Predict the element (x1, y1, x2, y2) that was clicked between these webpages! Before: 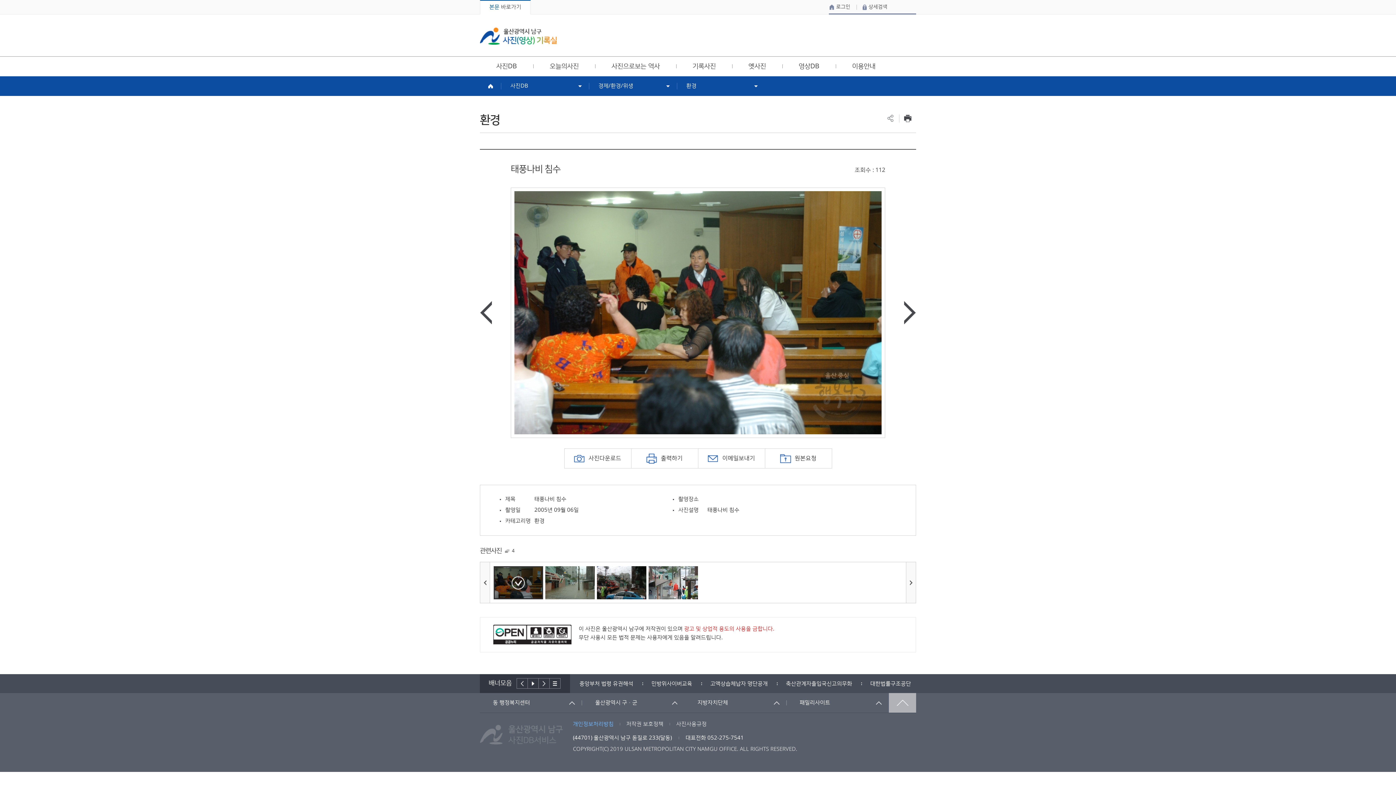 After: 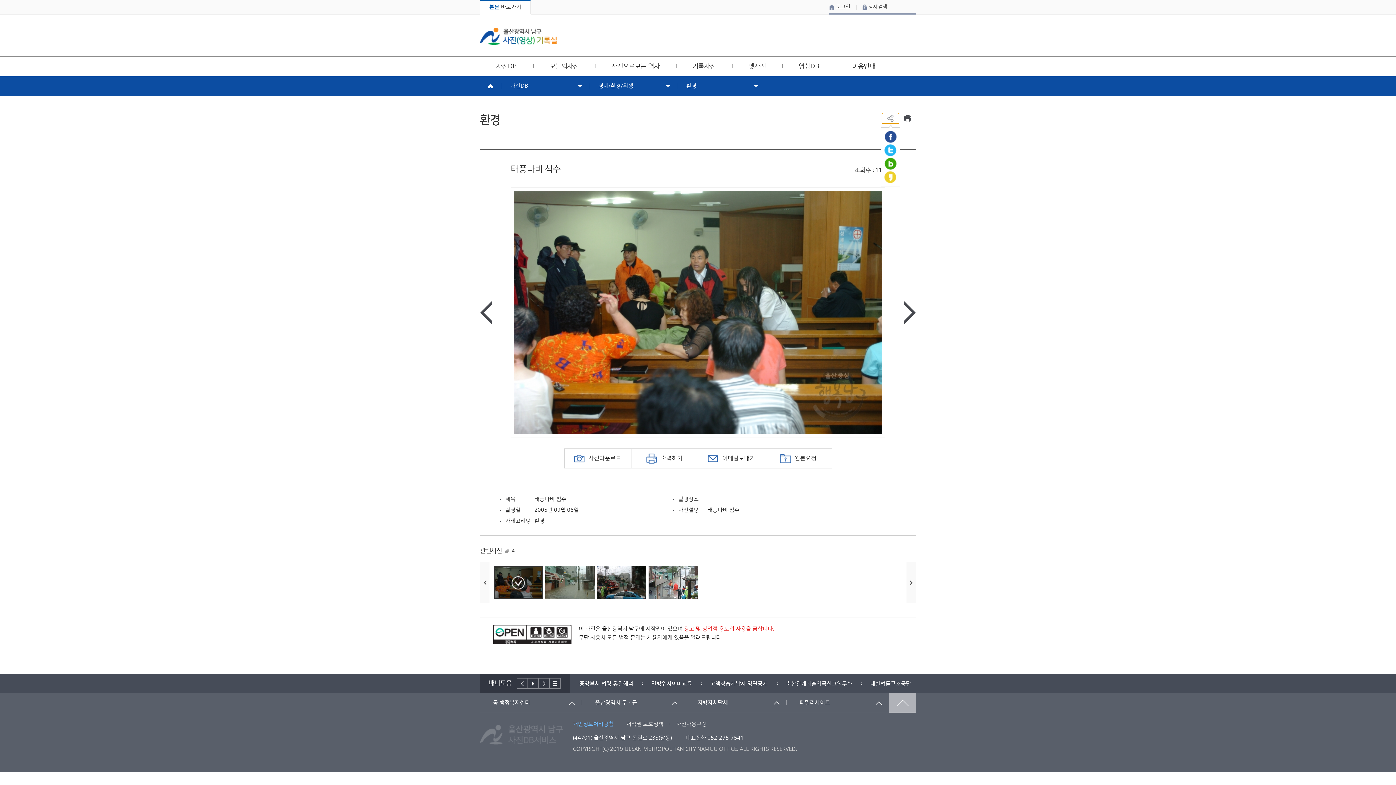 Action: bbox: (882, 113, 899, 123) label: 공유하기